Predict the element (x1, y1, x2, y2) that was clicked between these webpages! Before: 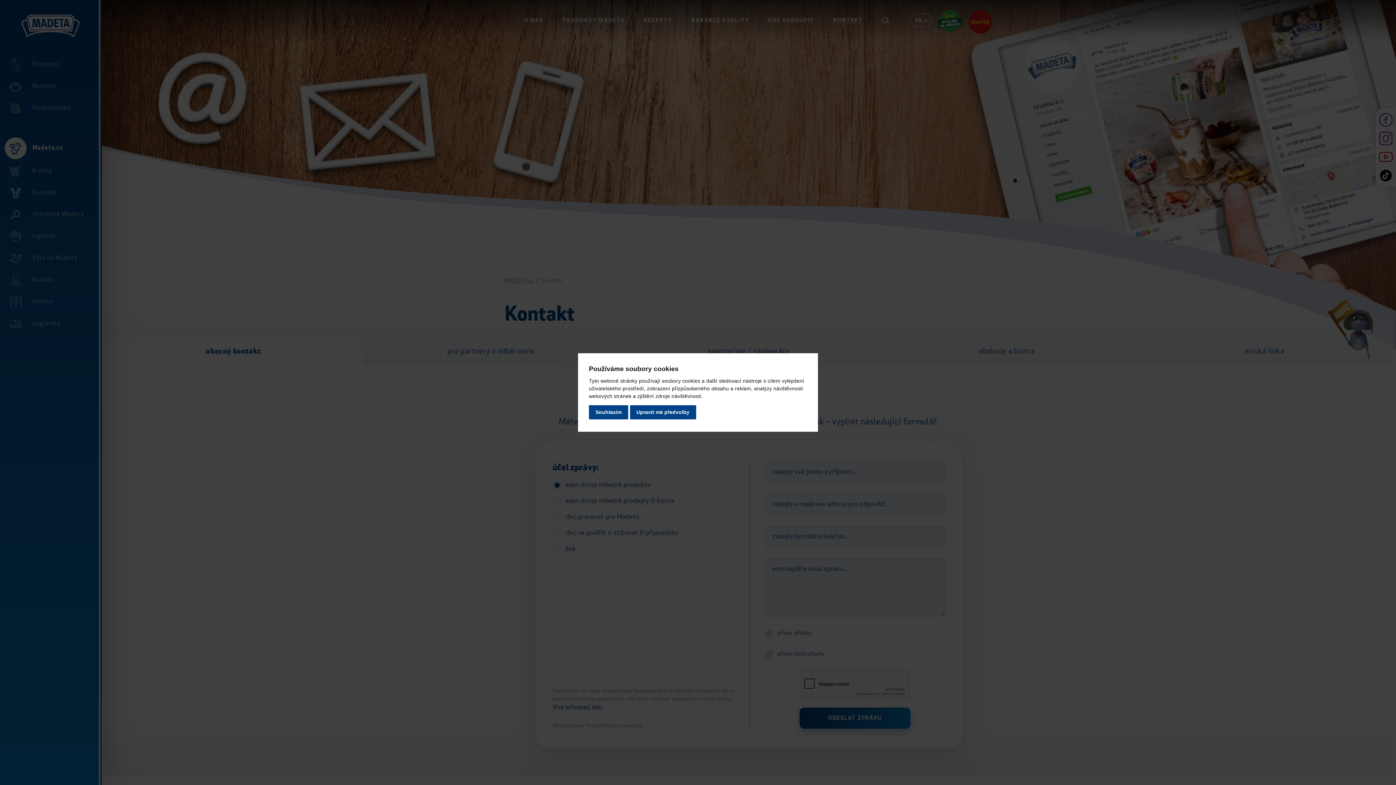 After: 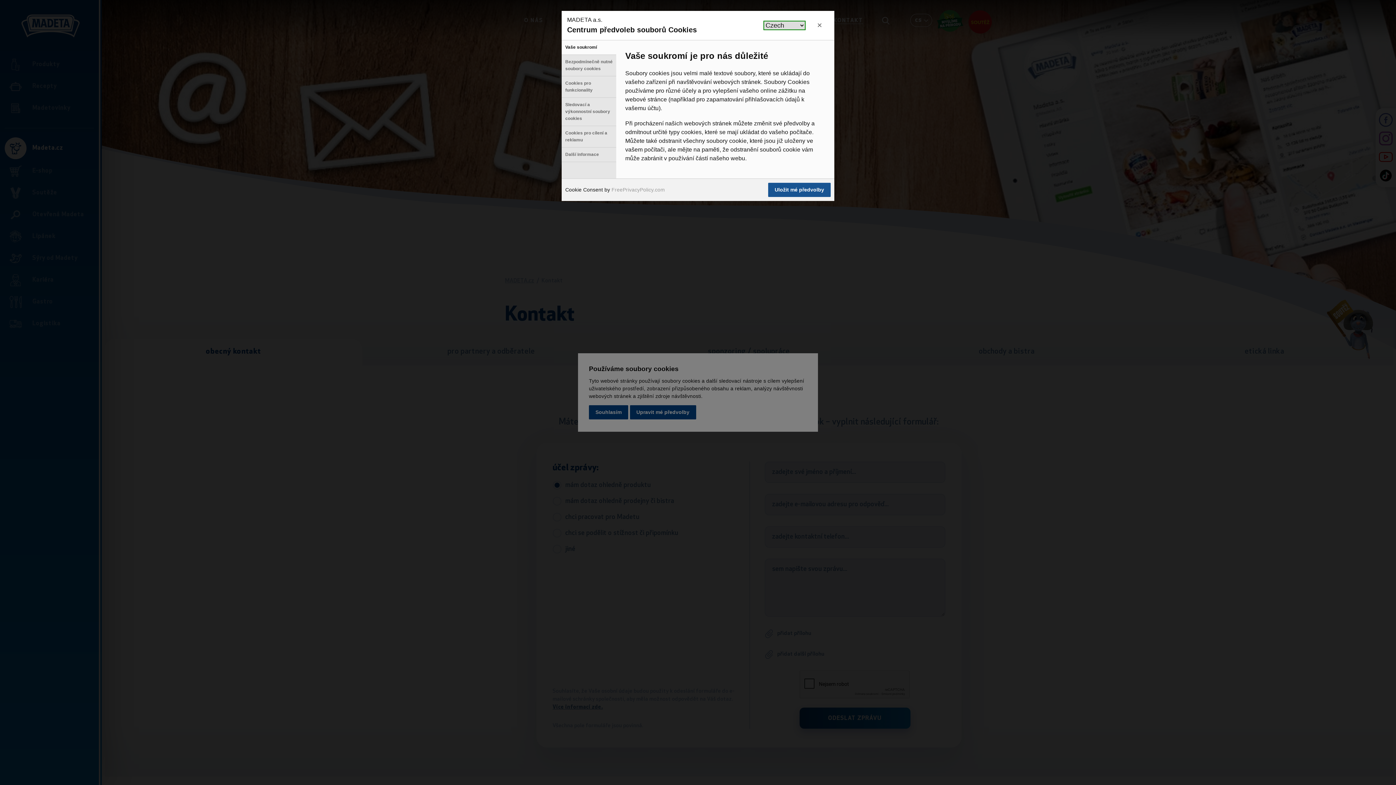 Action: bbox: (630, 405, 696, 419) label: Upravit mé předvolby